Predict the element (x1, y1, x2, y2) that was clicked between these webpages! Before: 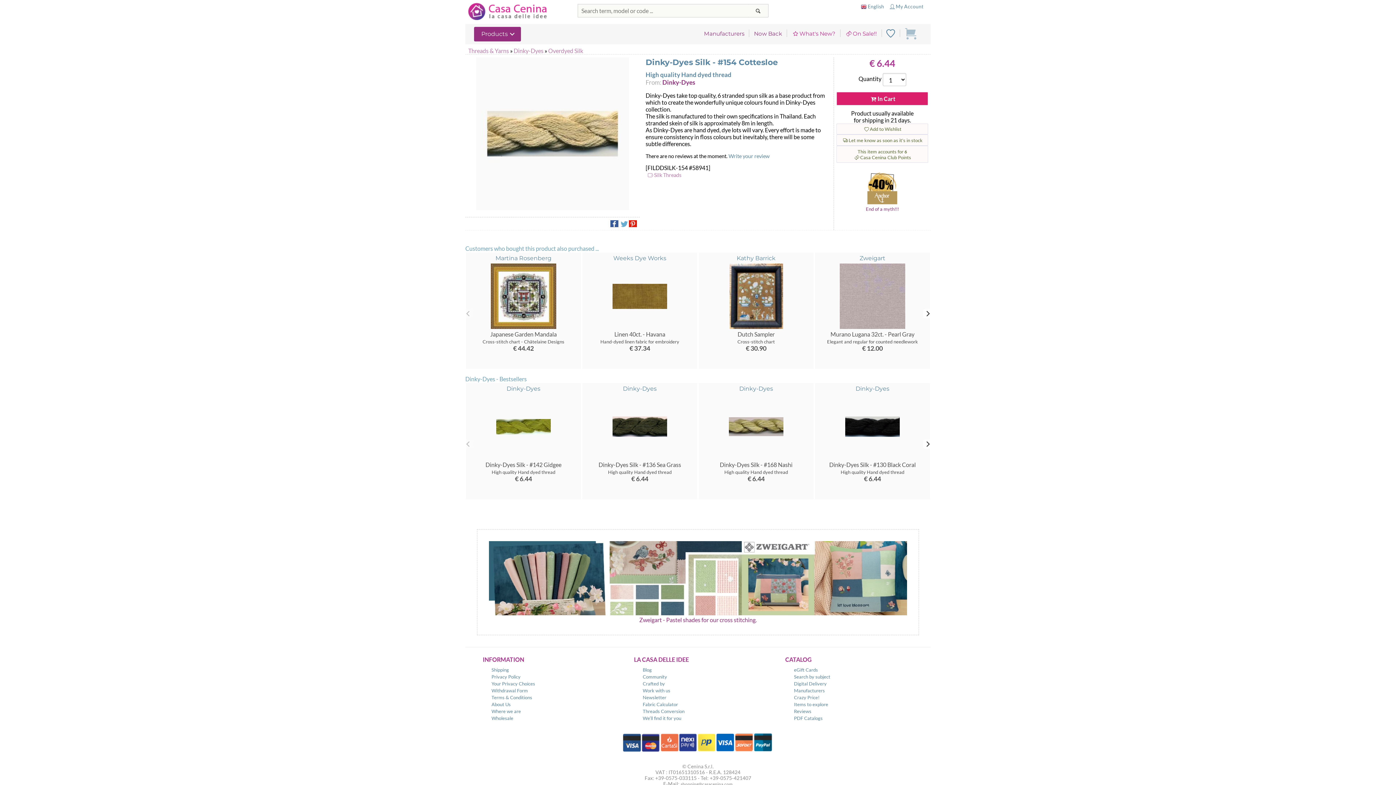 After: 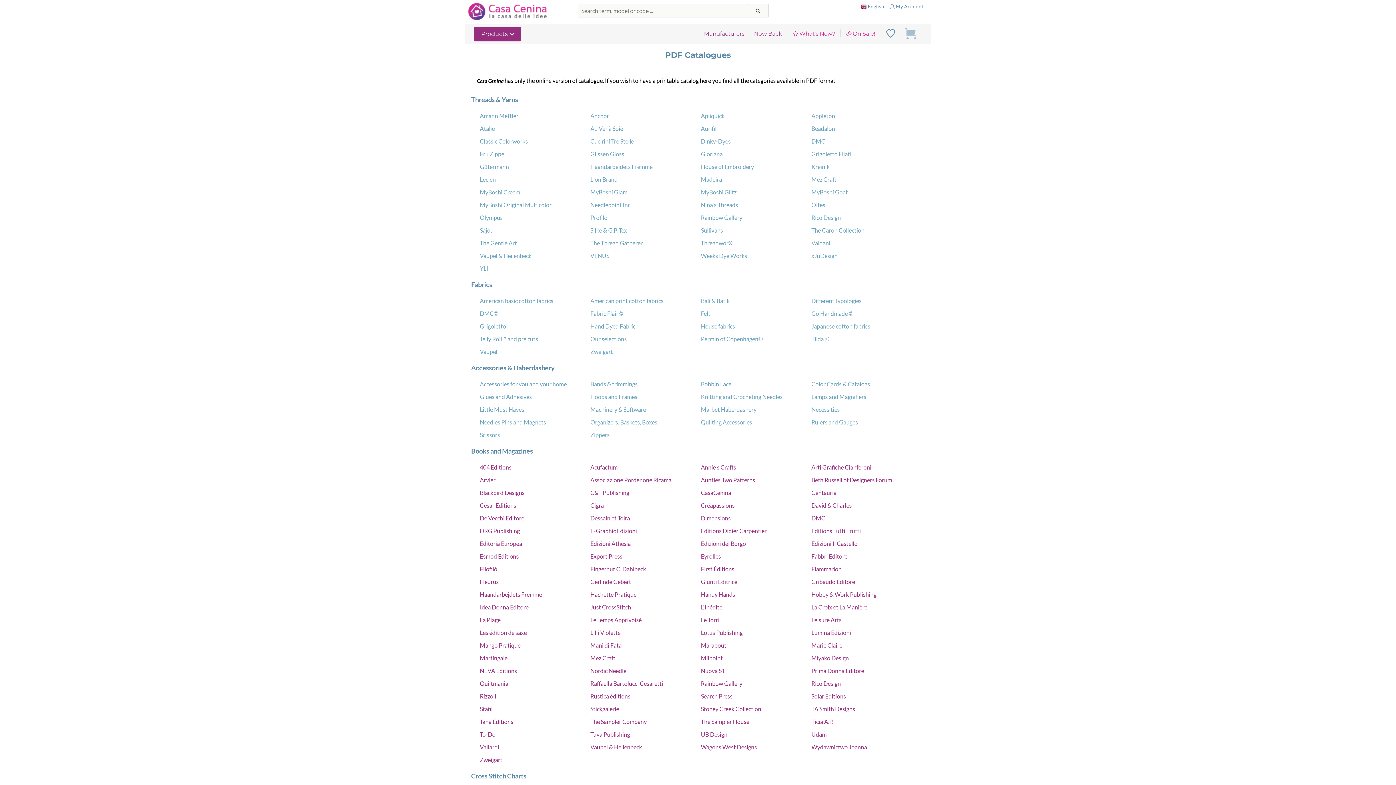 Action: label: PDF Catalogs bbox: (794, 715, 822, 721)